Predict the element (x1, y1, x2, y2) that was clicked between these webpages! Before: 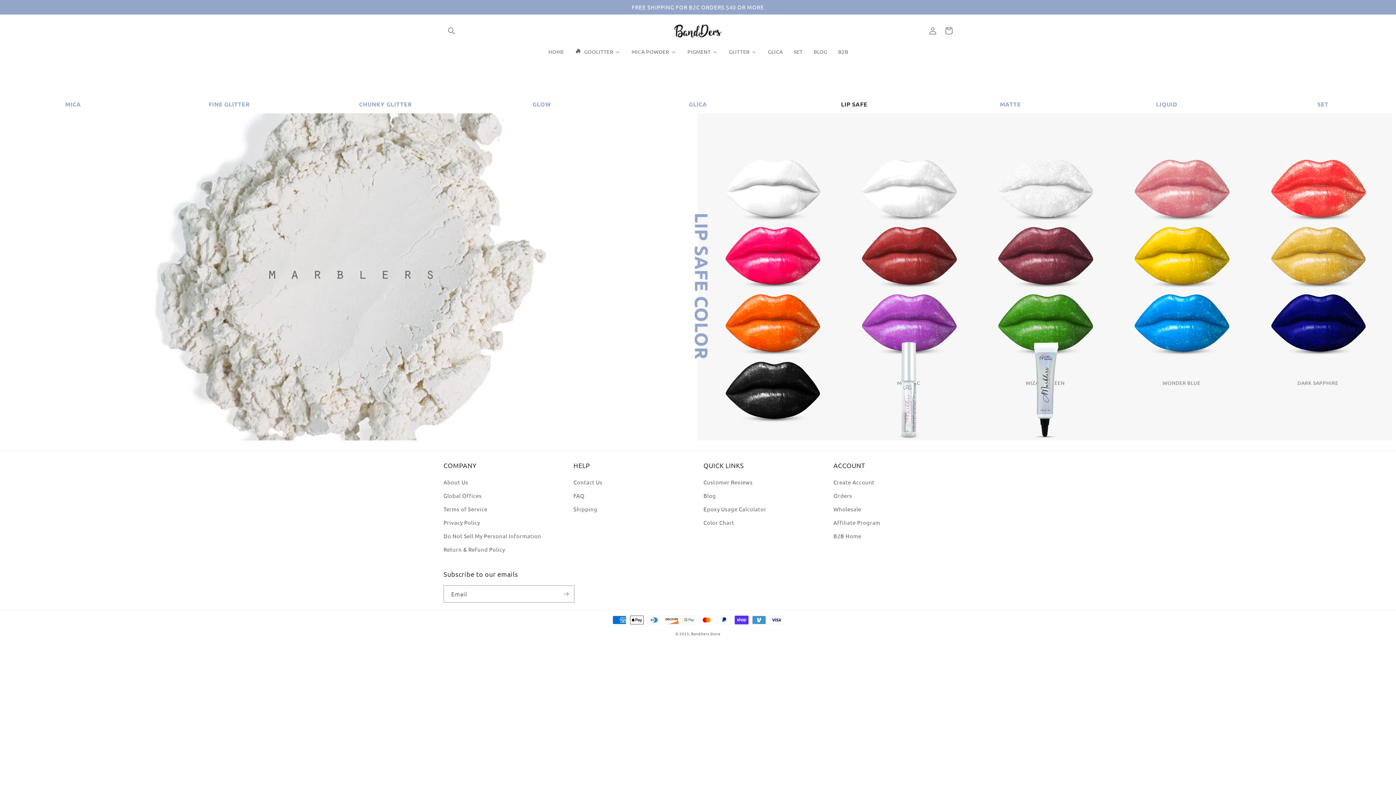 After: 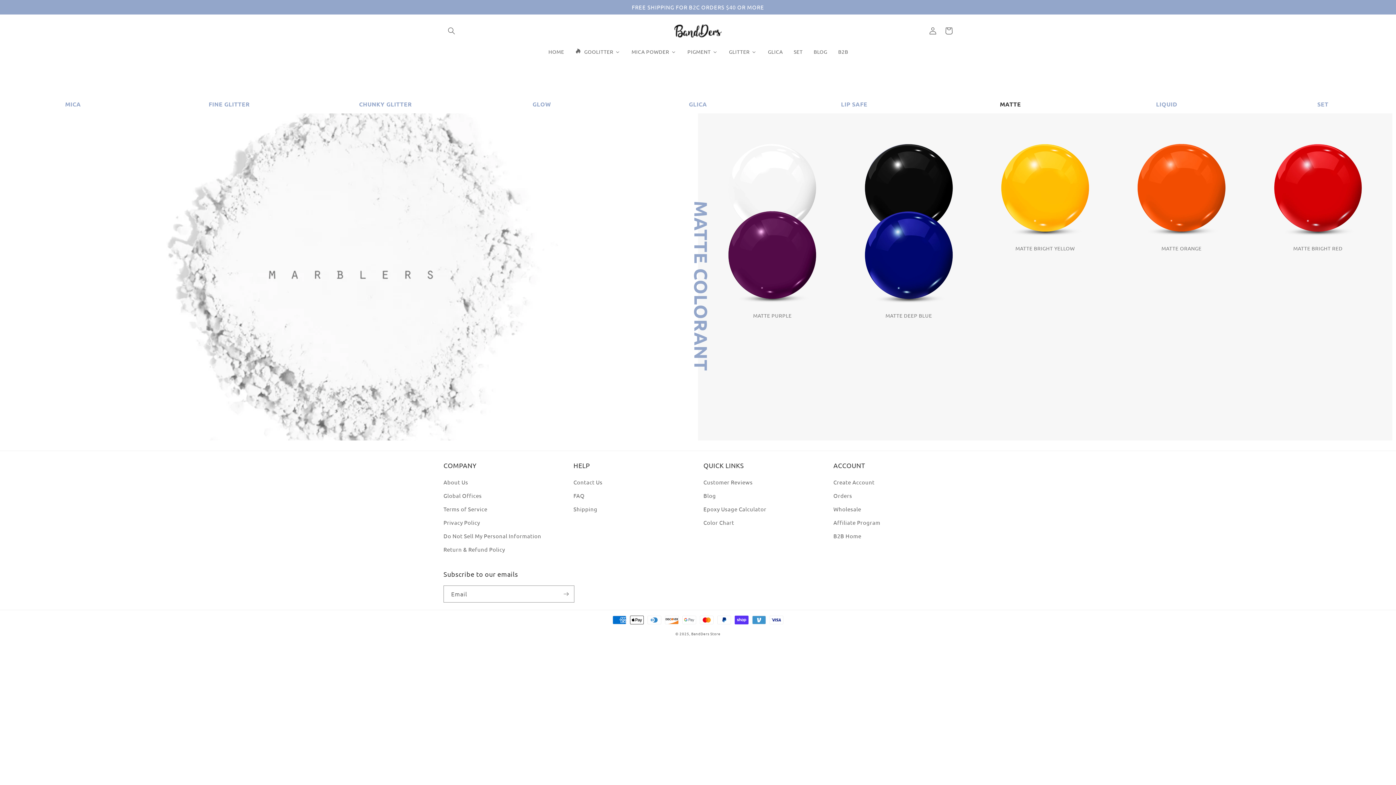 Action: label: MATTE bbox: (1000, 100, 1021, 107)